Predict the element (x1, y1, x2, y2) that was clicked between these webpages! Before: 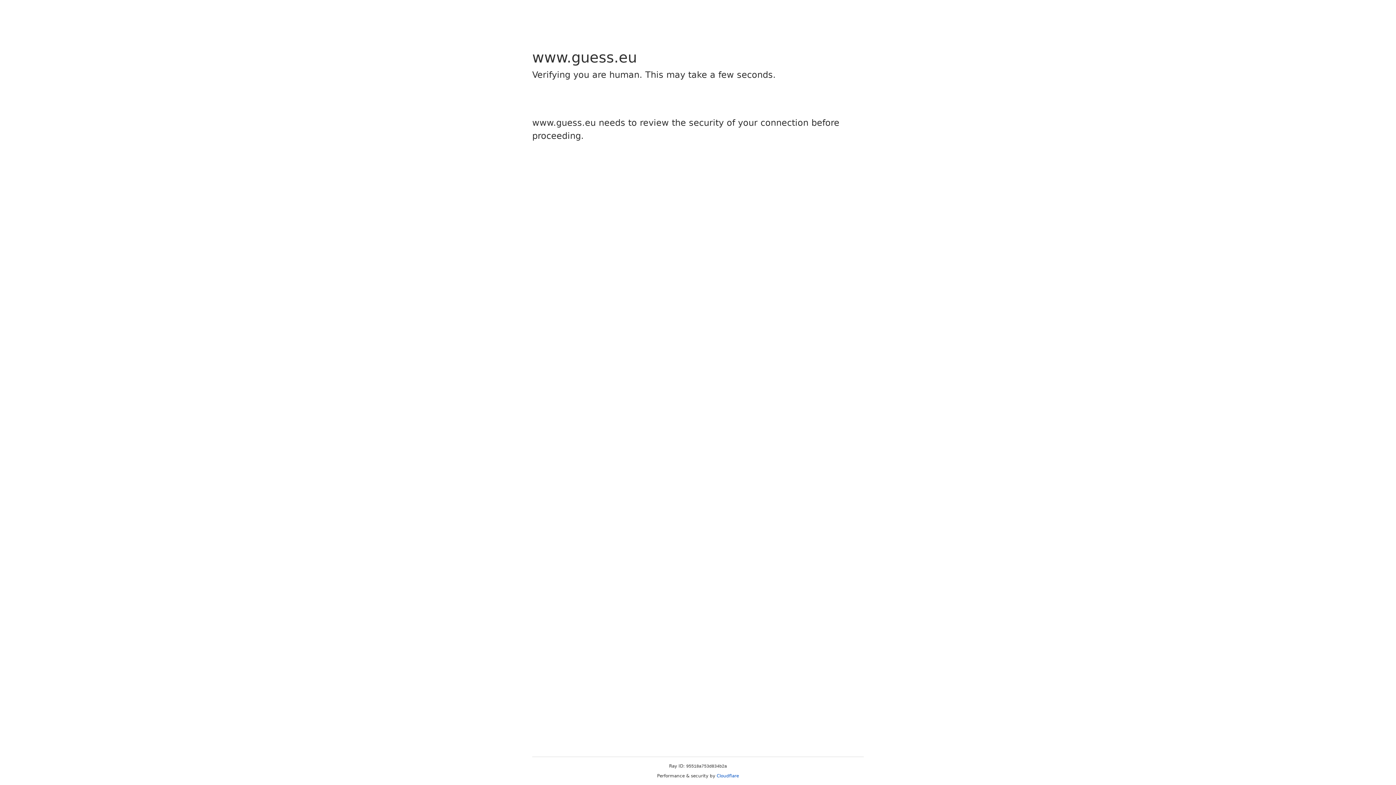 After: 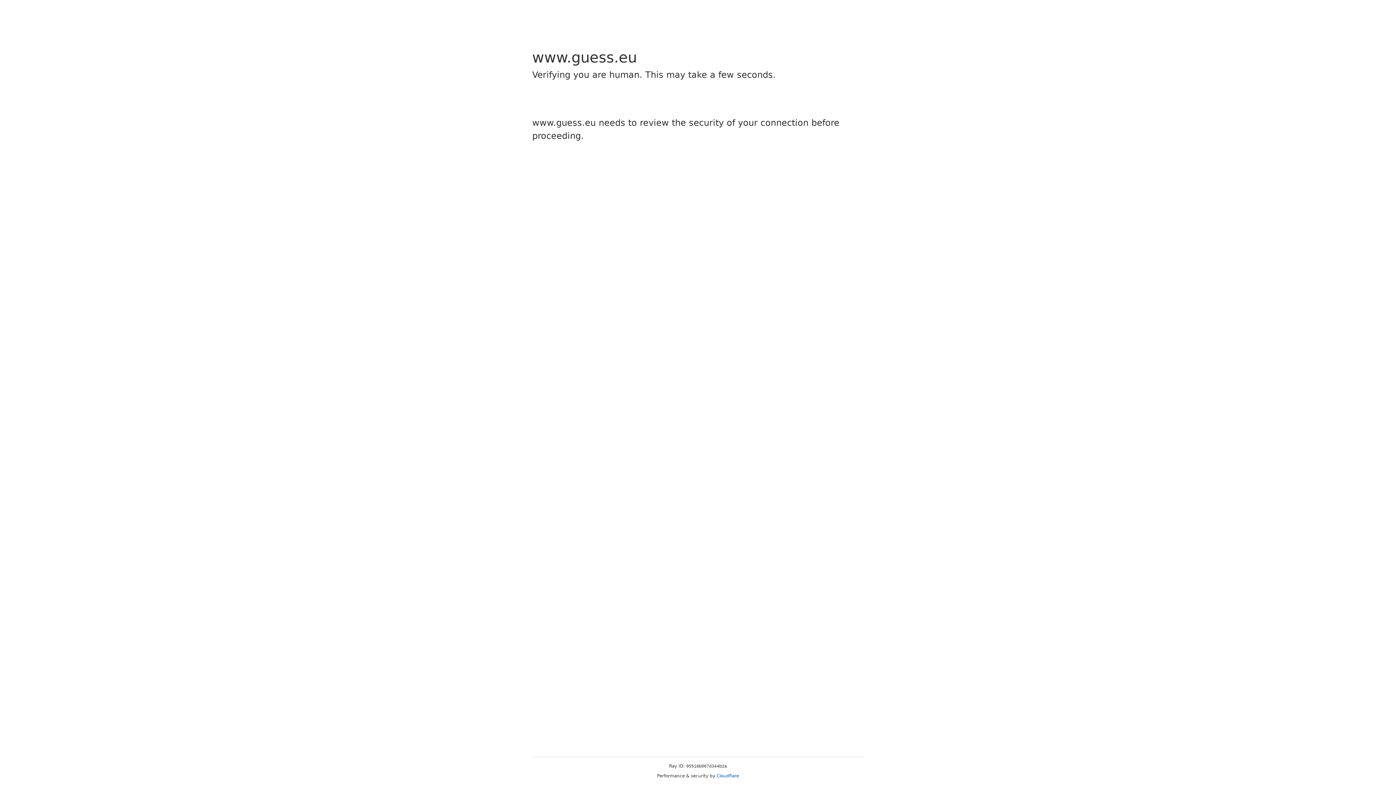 Action: label: Cloudflare bbox: (716, 773, 739, 778)